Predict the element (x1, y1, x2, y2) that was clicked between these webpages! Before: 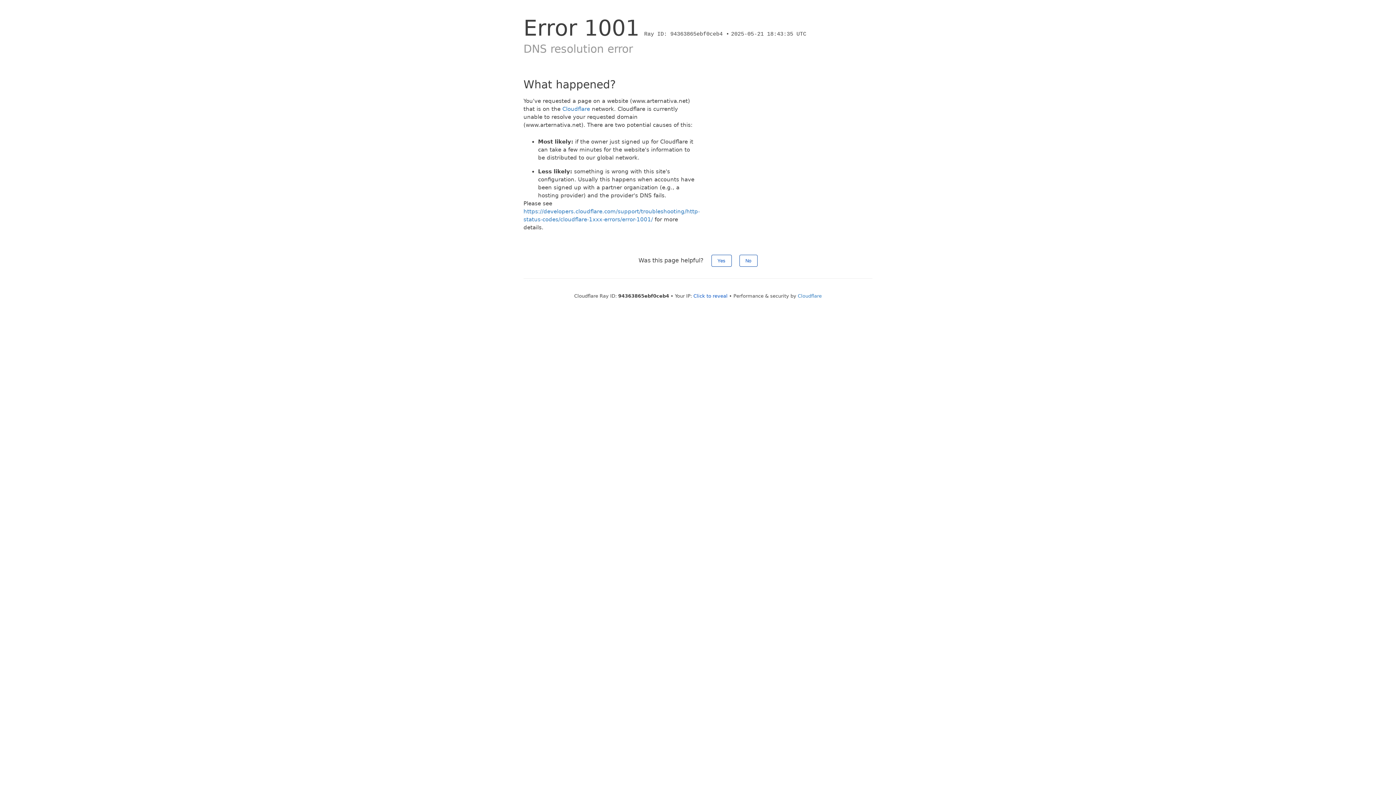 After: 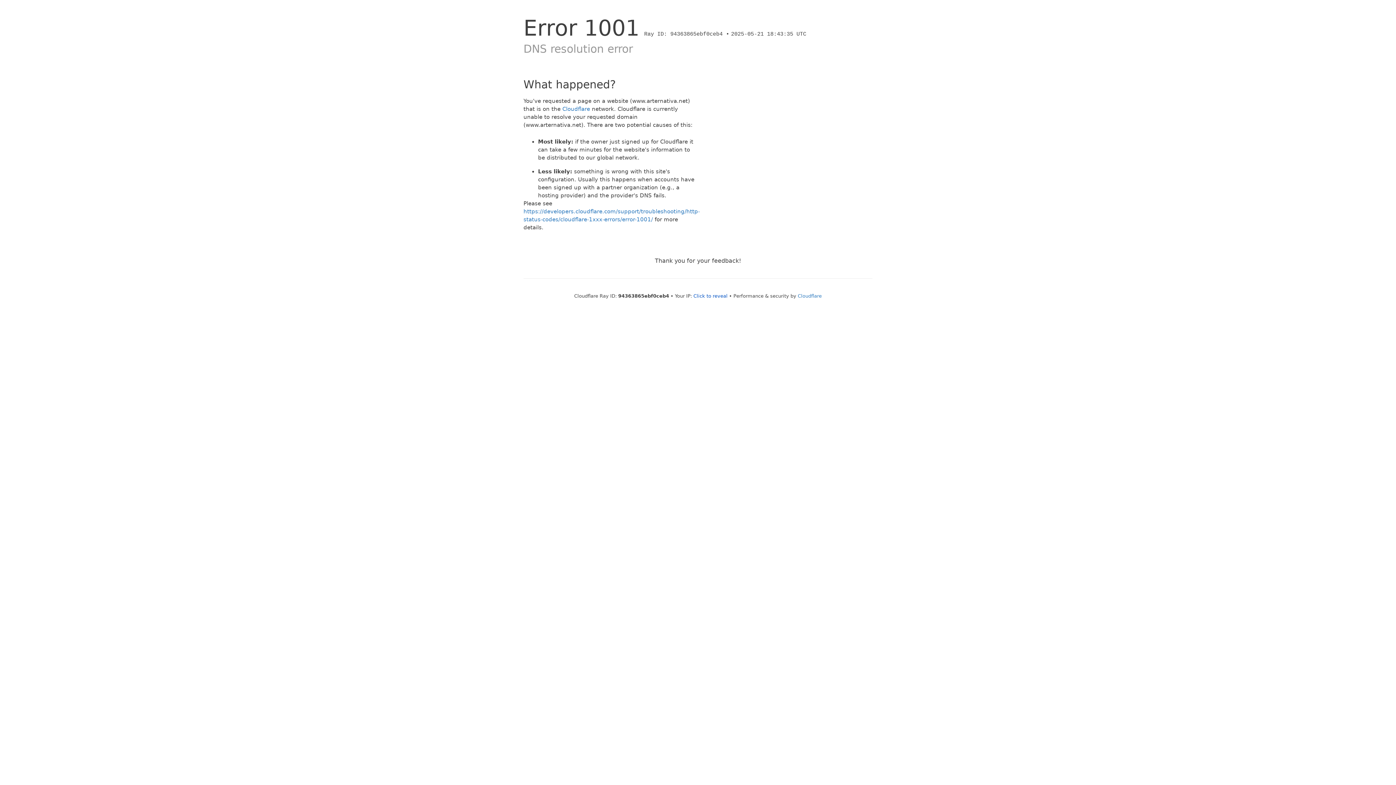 Action: bbox: (711, 254, 731, 266) label: Yes